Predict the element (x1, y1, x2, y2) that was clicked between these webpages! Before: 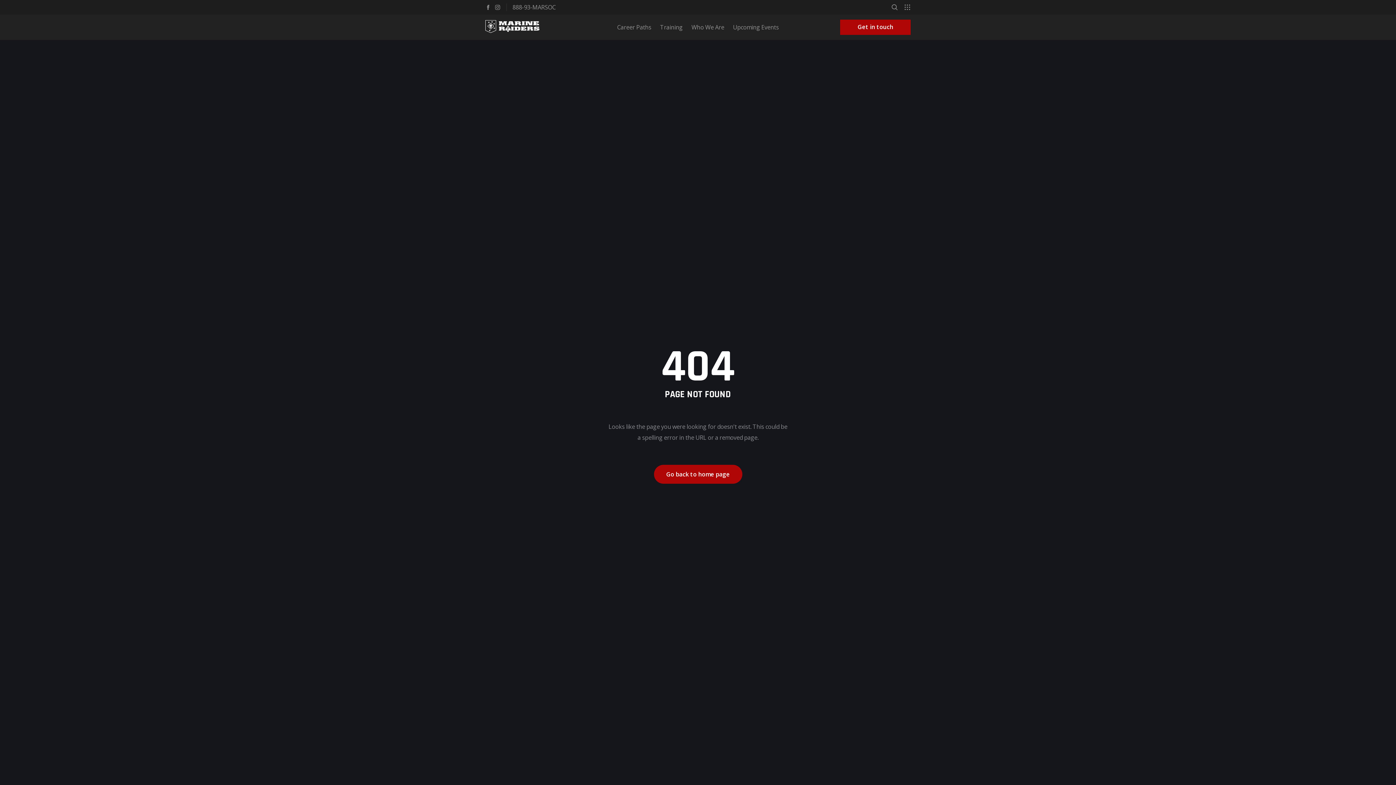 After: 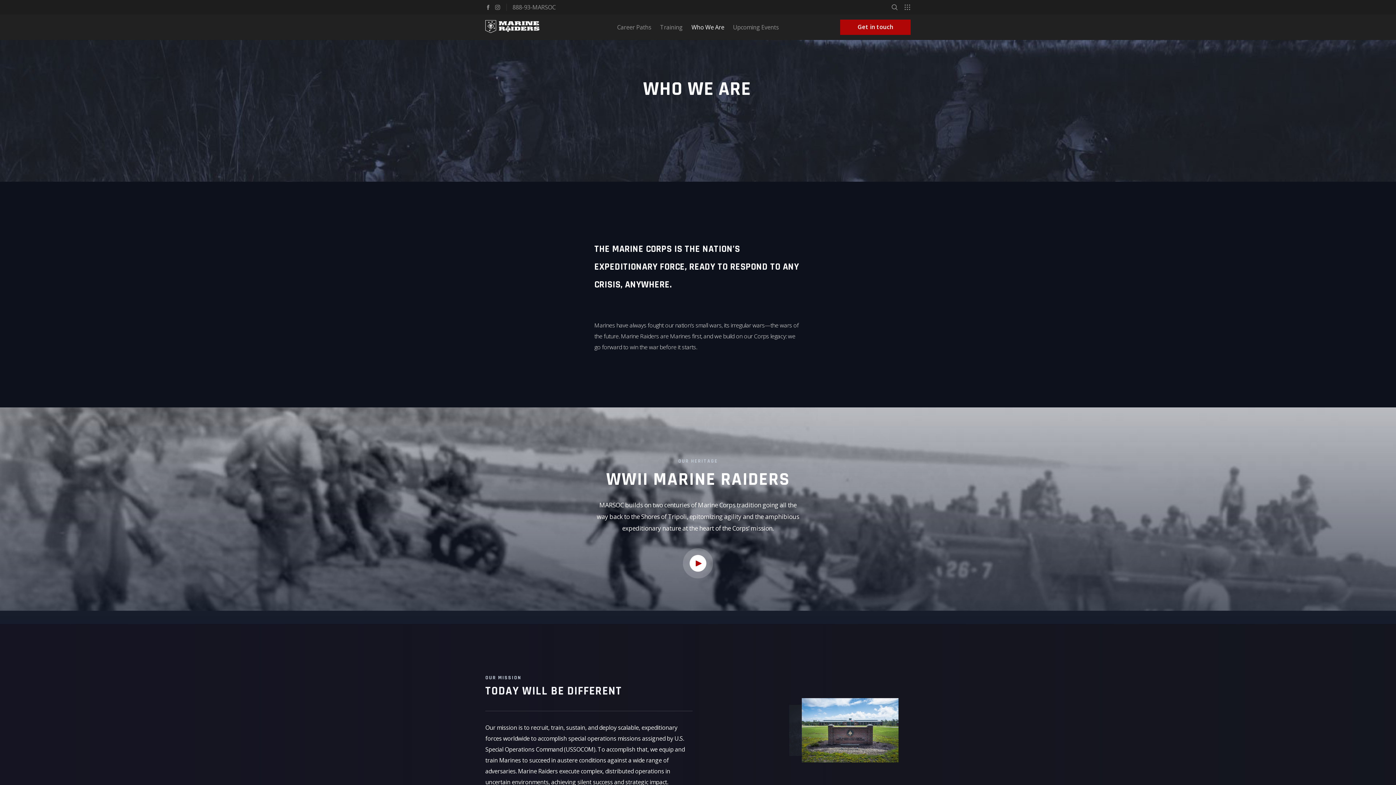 Action: label: Who We Are bbox: (691, 14, 724, 40)